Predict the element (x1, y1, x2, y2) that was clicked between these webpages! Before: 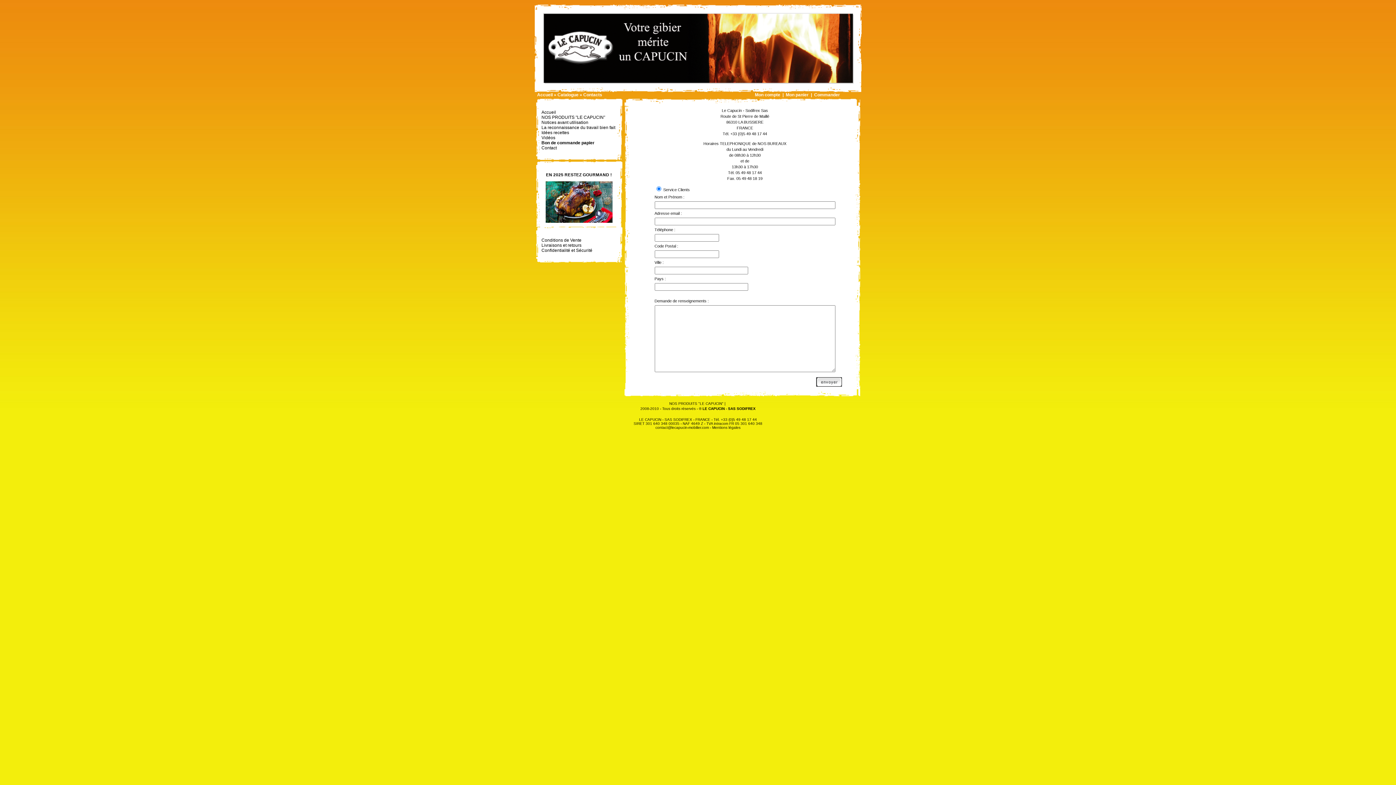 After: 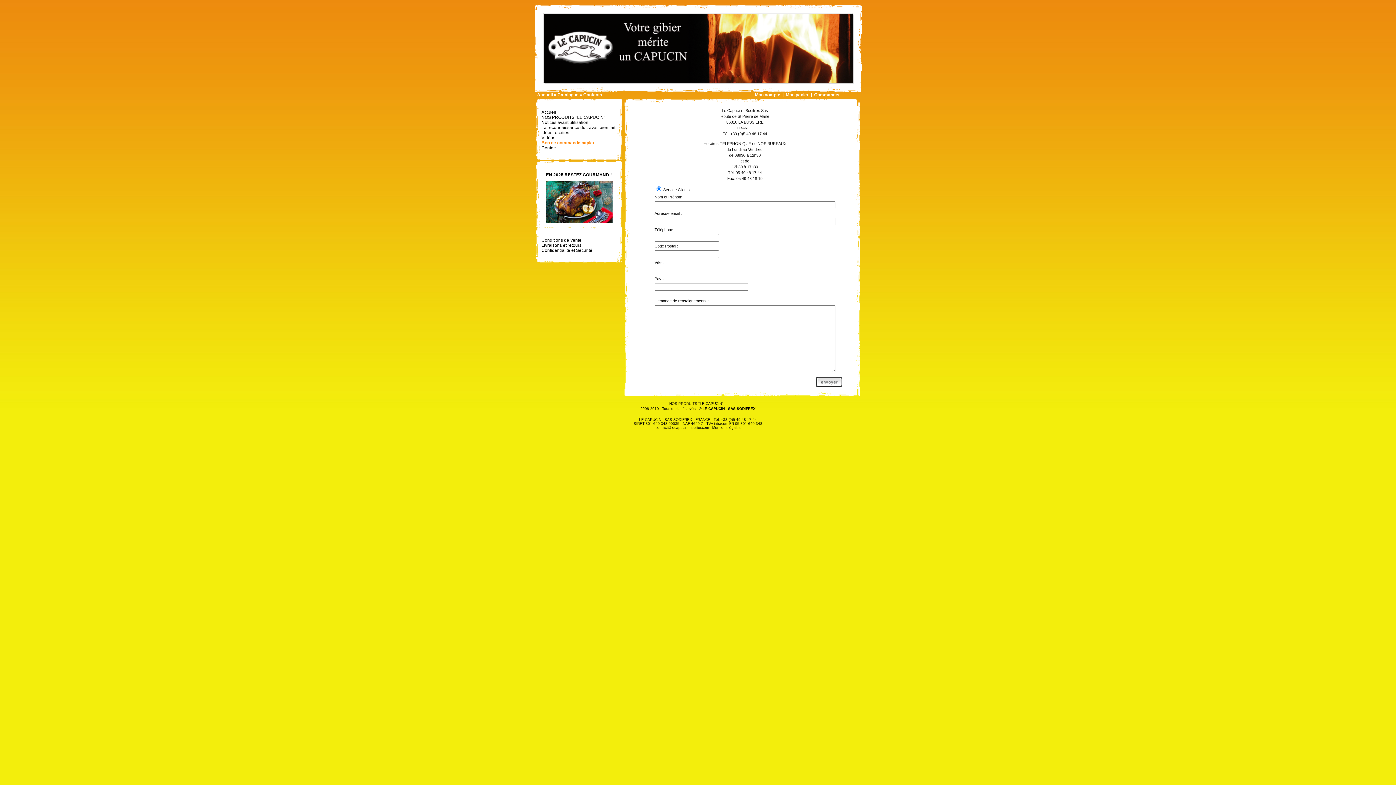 Action: label: Bon de commande papier bbox: (541, 140, 594, 145)